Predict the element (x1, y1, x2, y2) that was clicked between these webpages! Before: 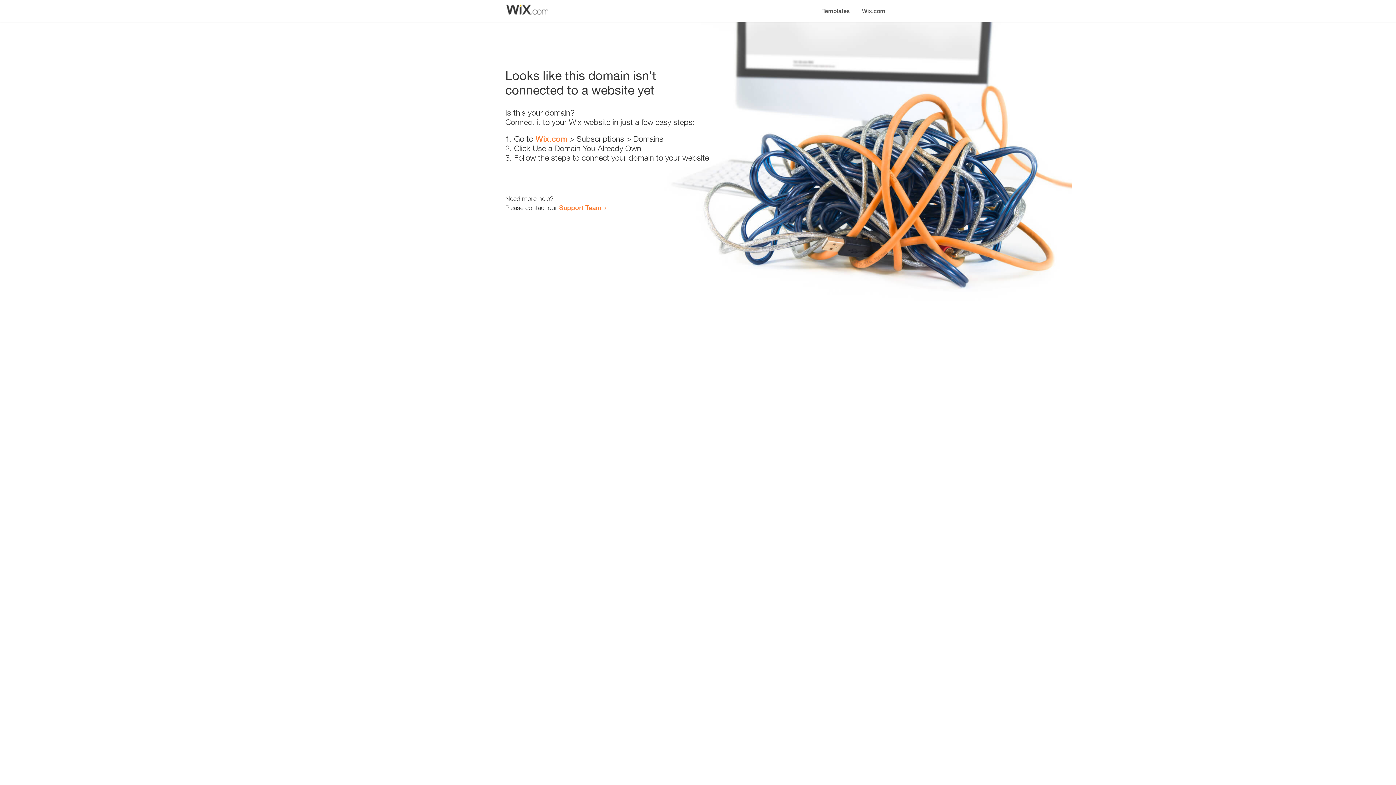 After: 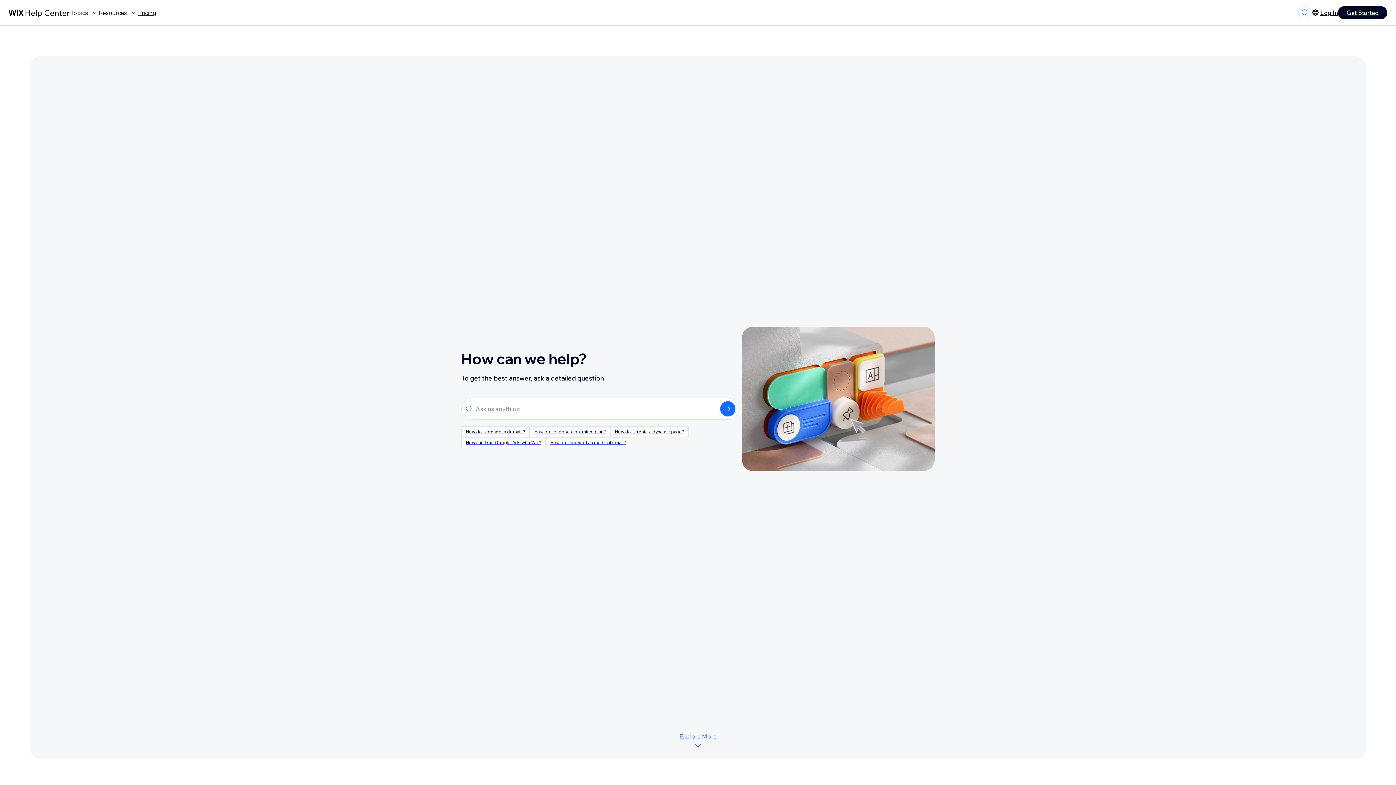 Action: label: Support Team bbox: (559, 203, 601, 211)